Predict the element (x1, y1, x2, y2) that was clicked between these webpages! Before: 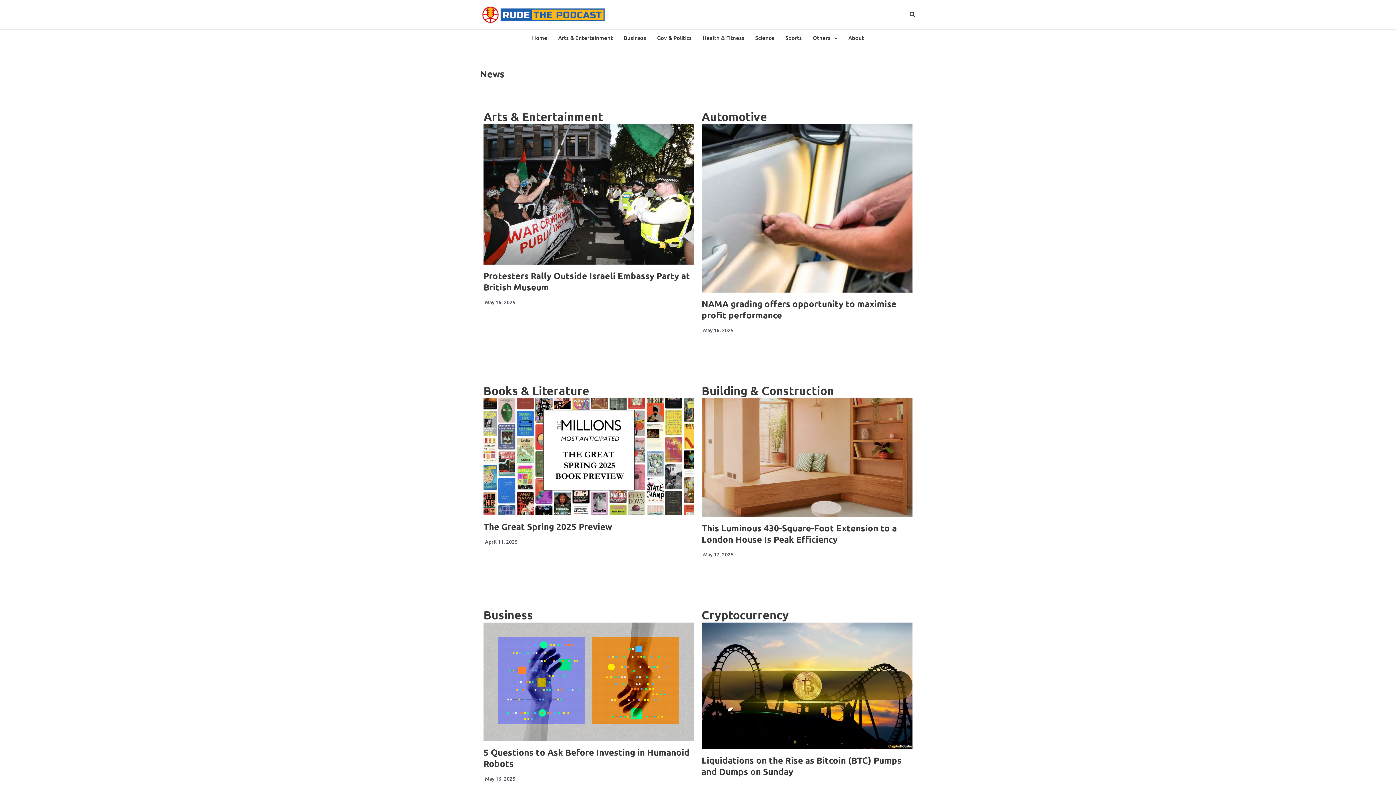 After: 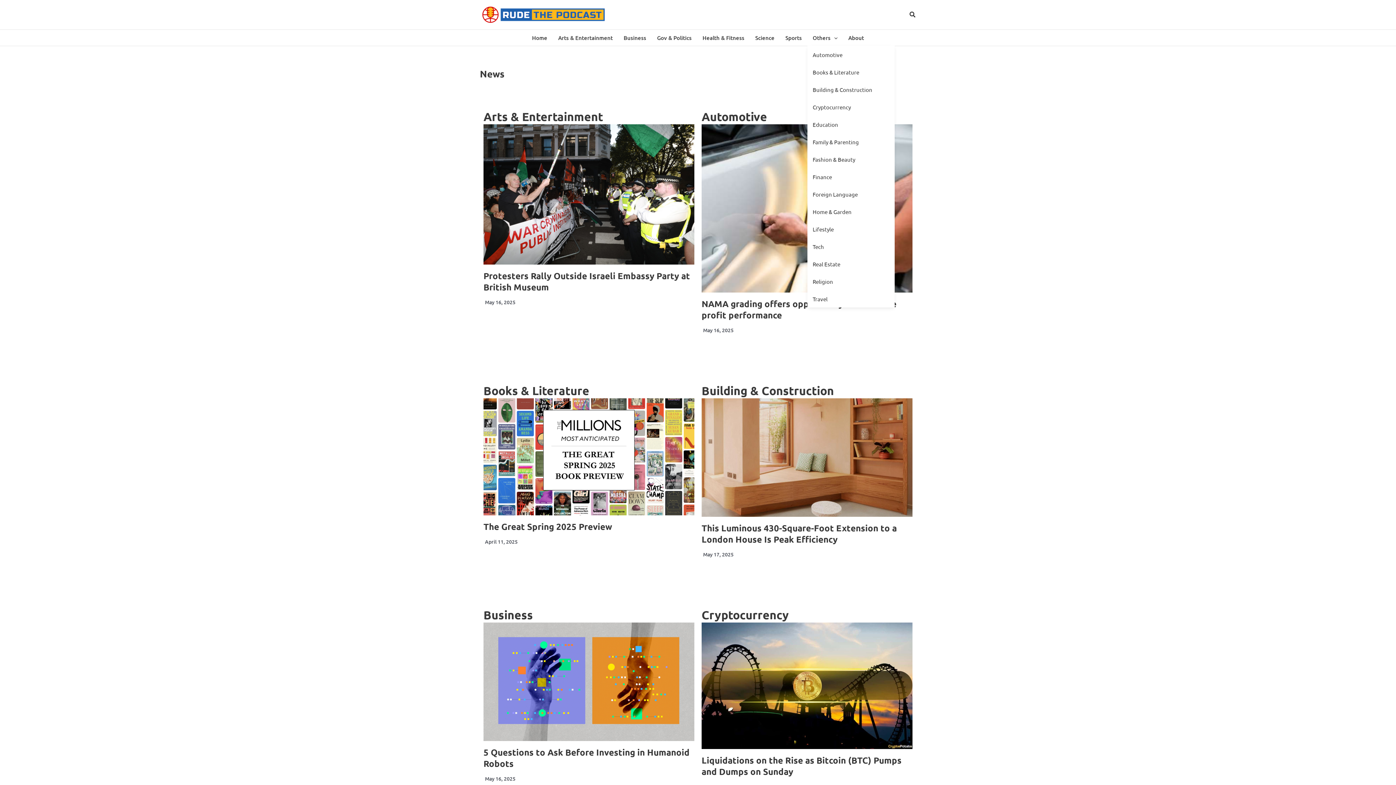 Action: label: Others bbox: (807, 29, 843, 45)